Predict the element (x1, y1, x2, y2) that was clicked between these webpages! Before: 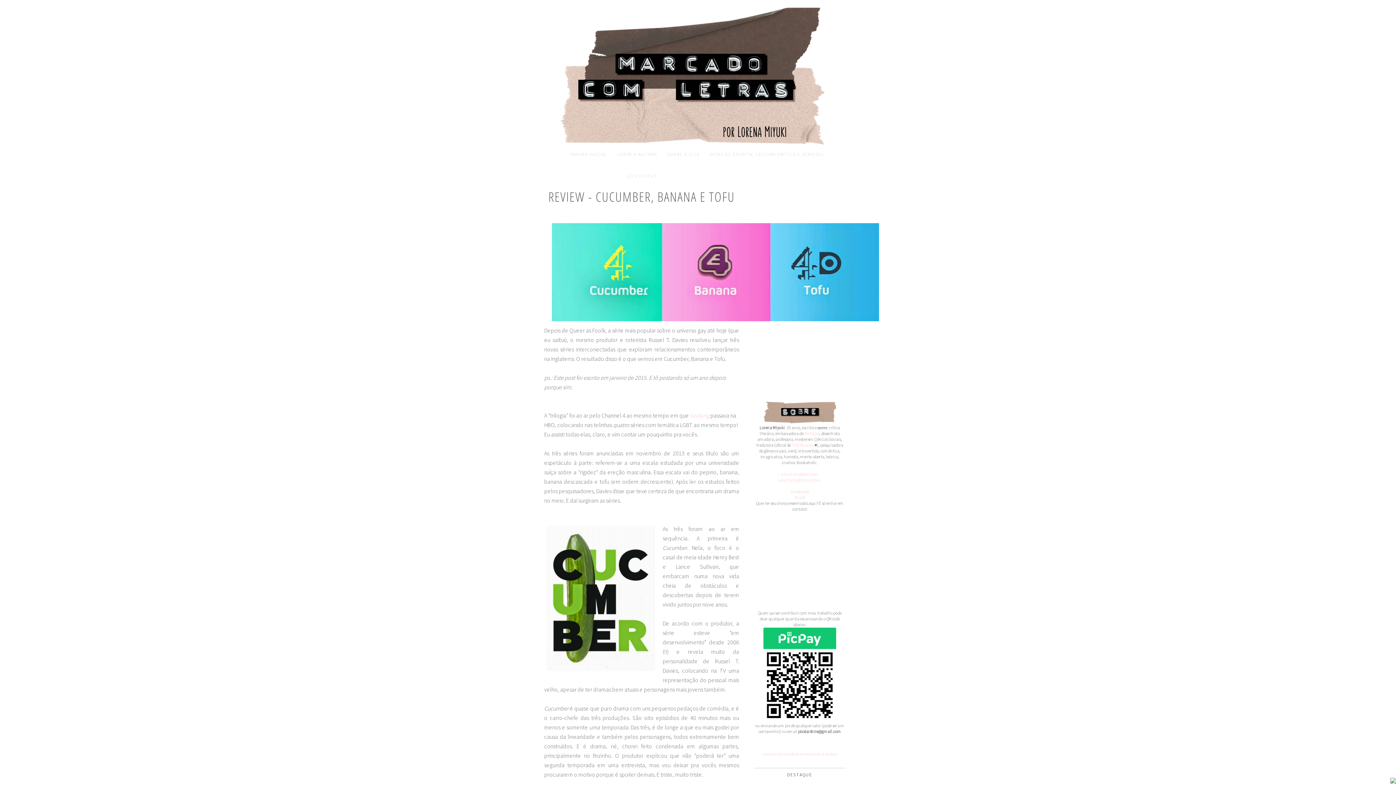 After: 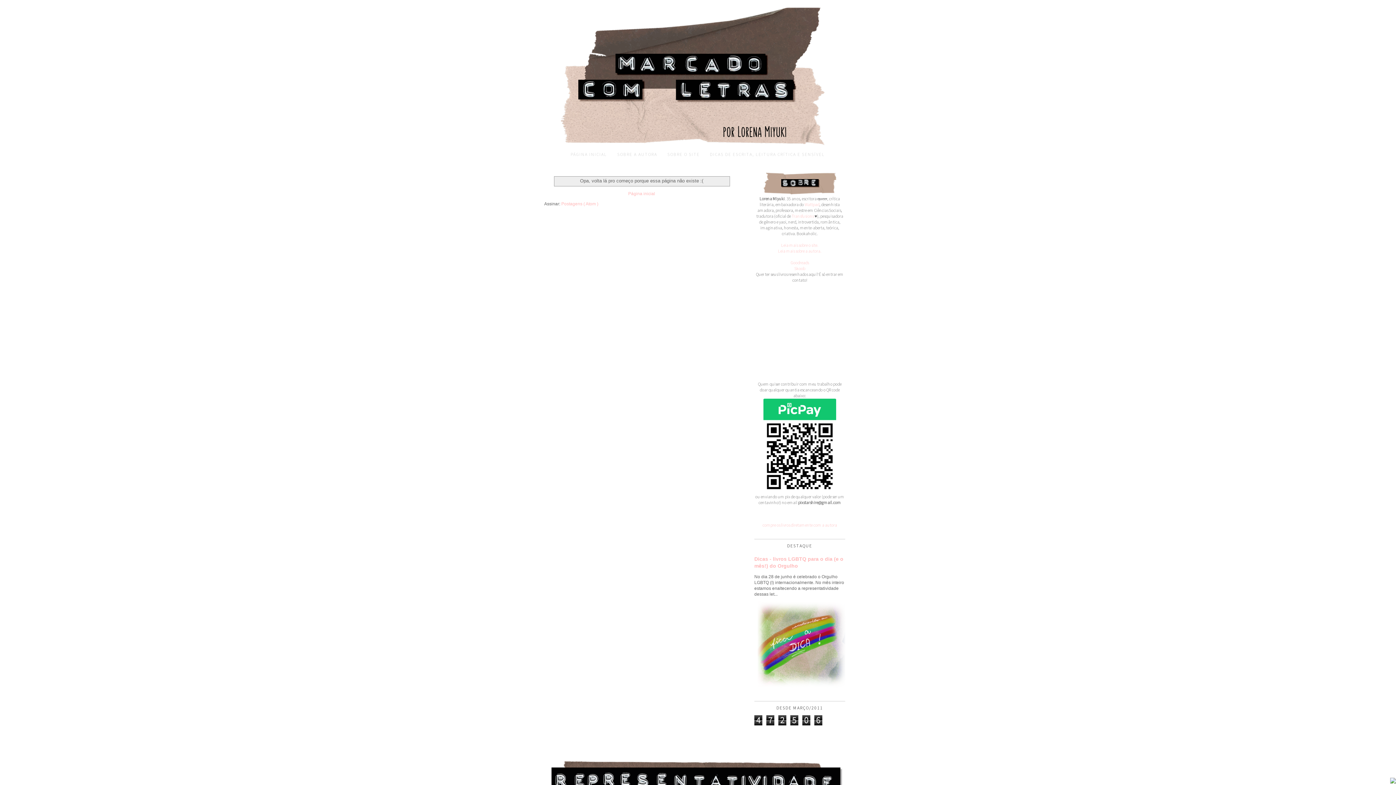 Action: bbox: (762, 751, 837, 757) label: 
compre os livros diretamente com a autora